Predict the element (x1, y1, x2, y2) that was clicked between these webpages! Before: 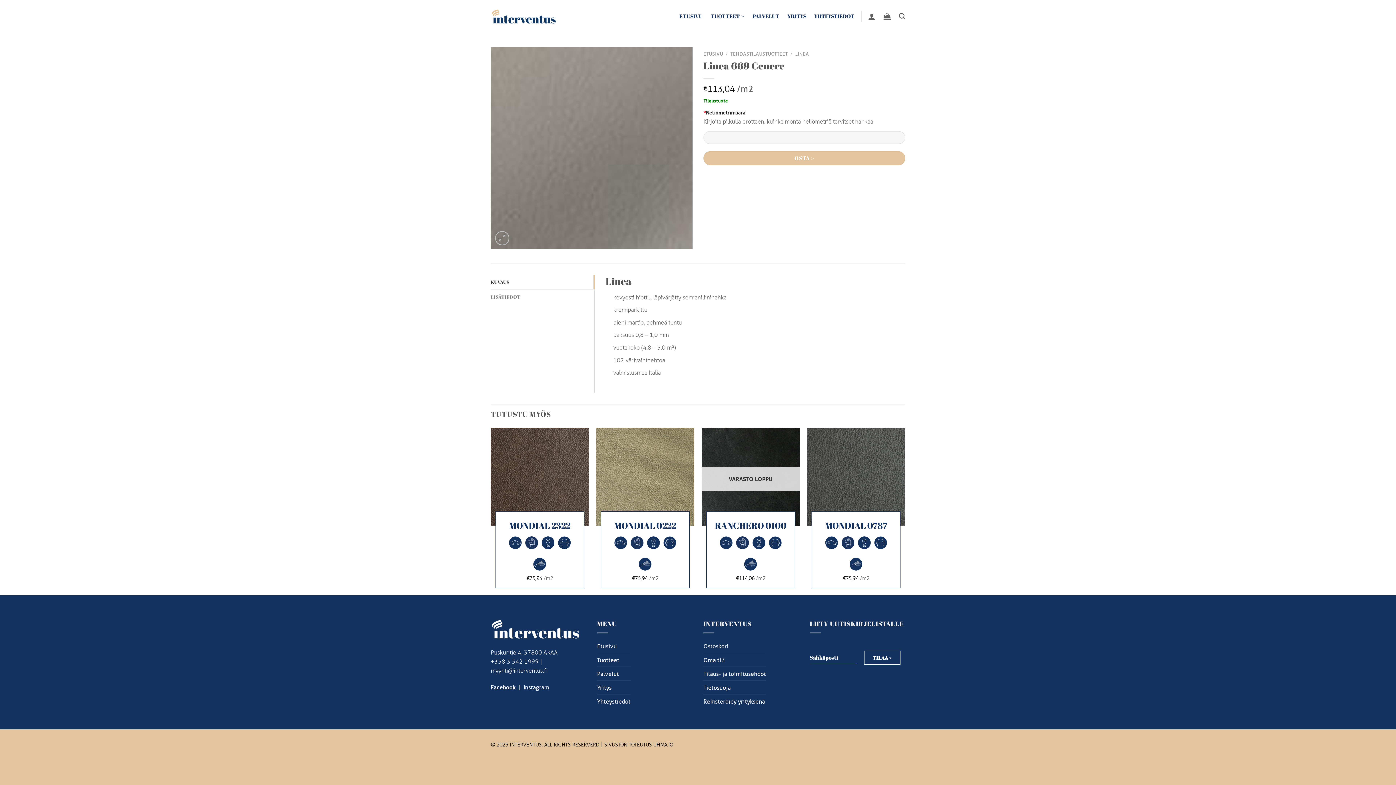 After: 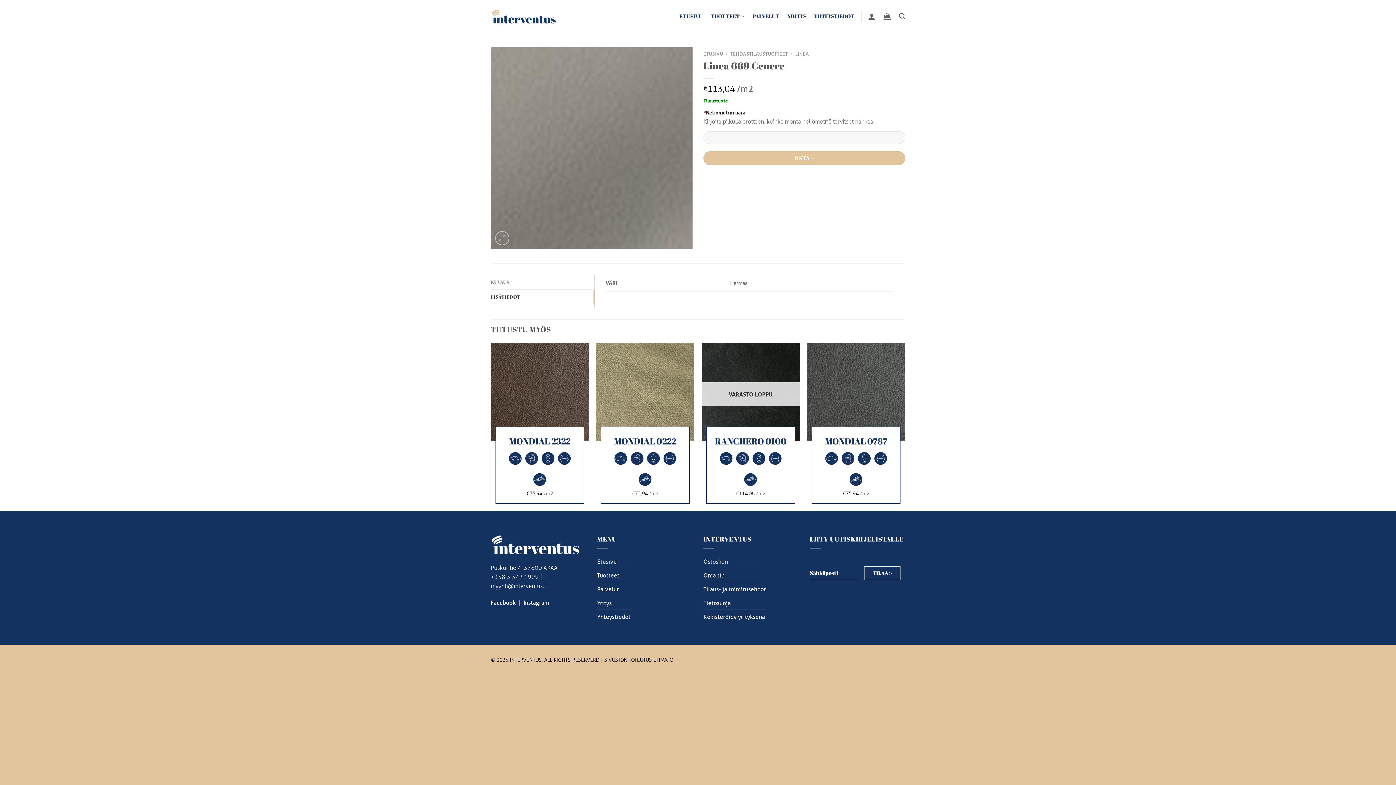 Action: bbox: (490, 289, 594, 304) label: LISÄTIEDOT